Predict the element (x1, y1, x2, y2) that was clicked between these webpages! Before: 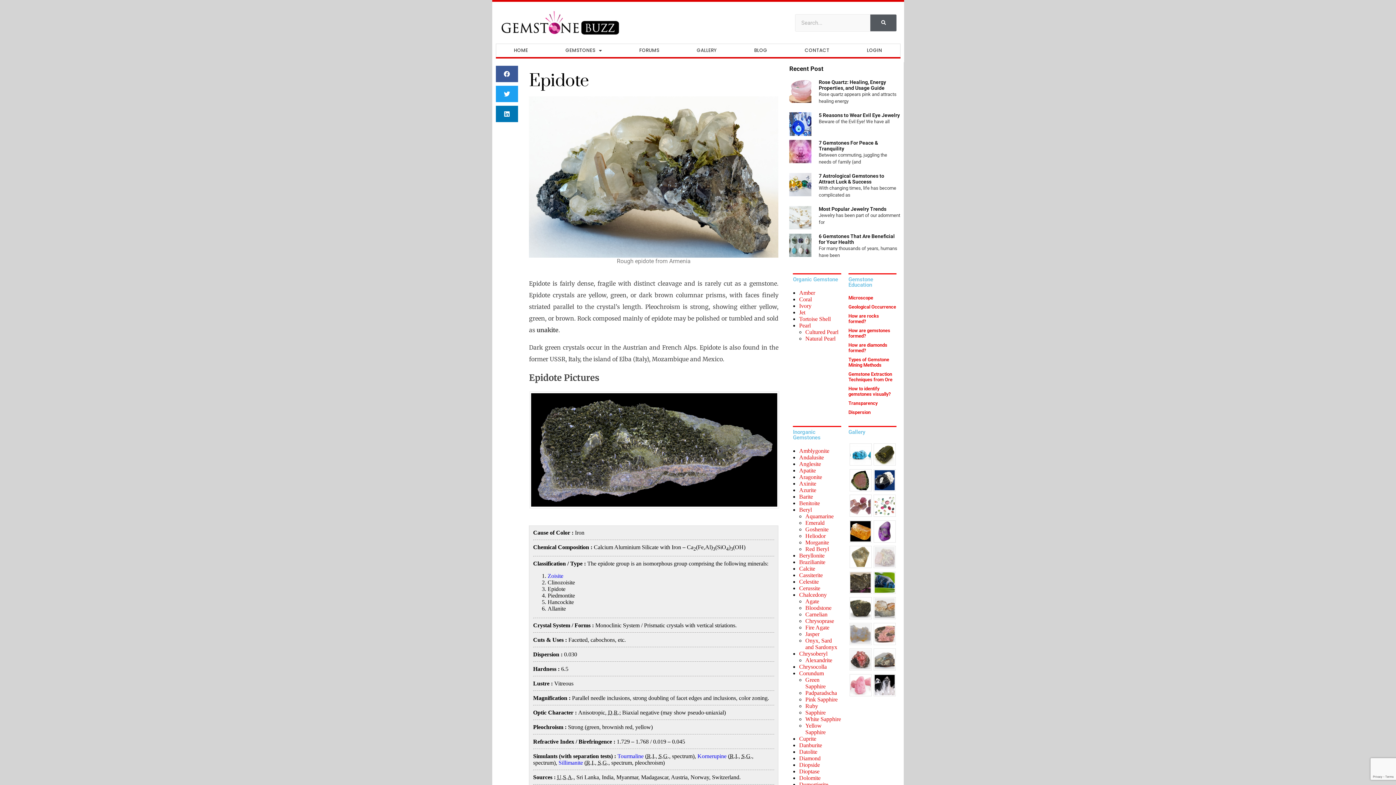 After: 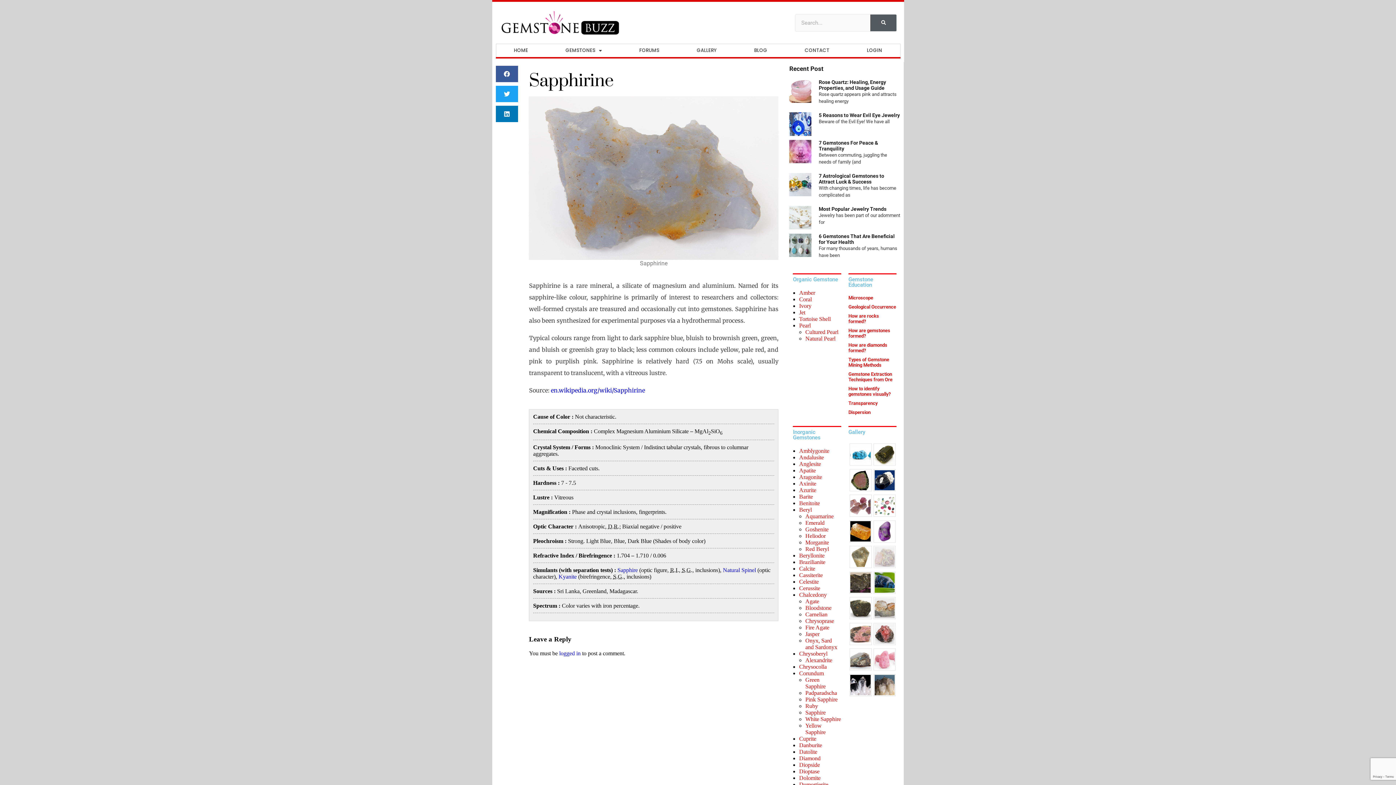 Action: bbox: (849, 640, 871, 646)